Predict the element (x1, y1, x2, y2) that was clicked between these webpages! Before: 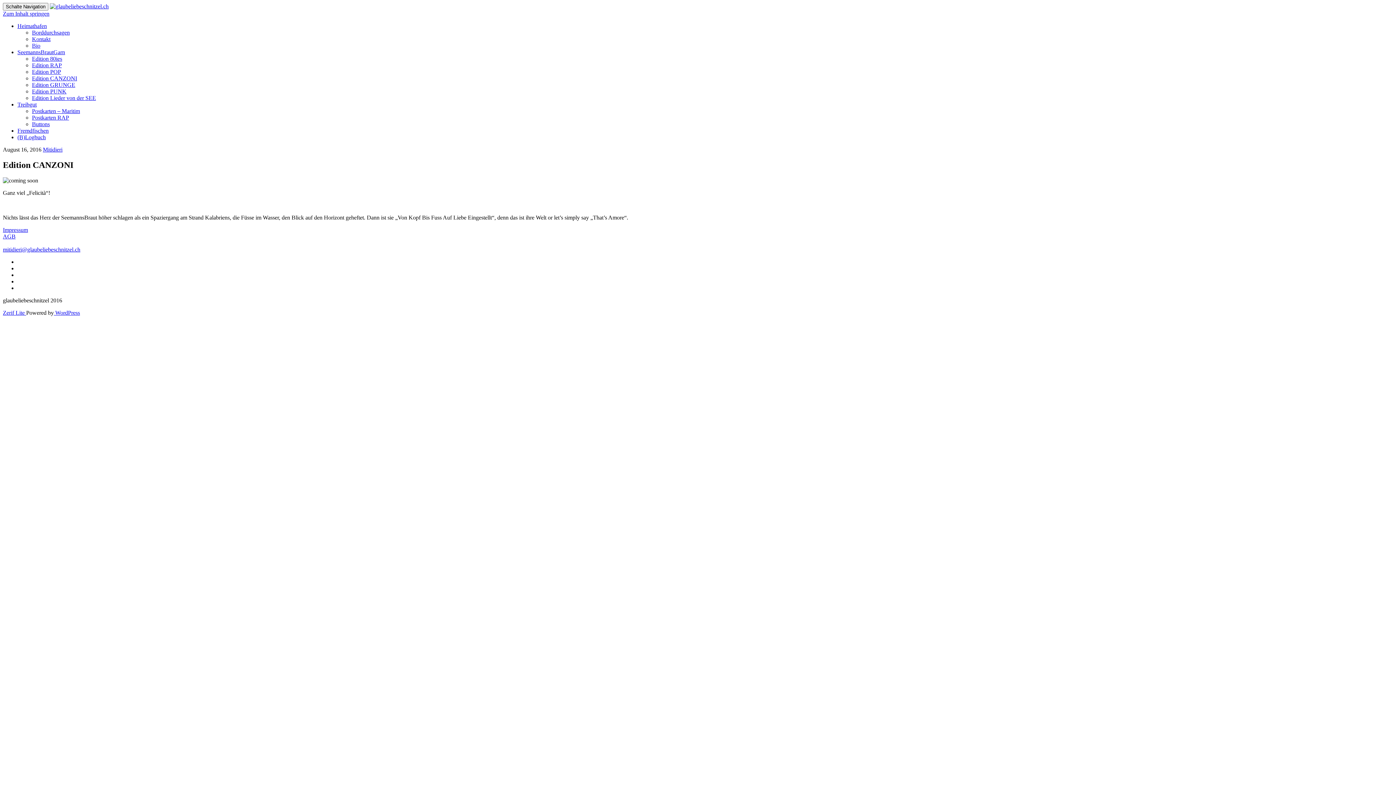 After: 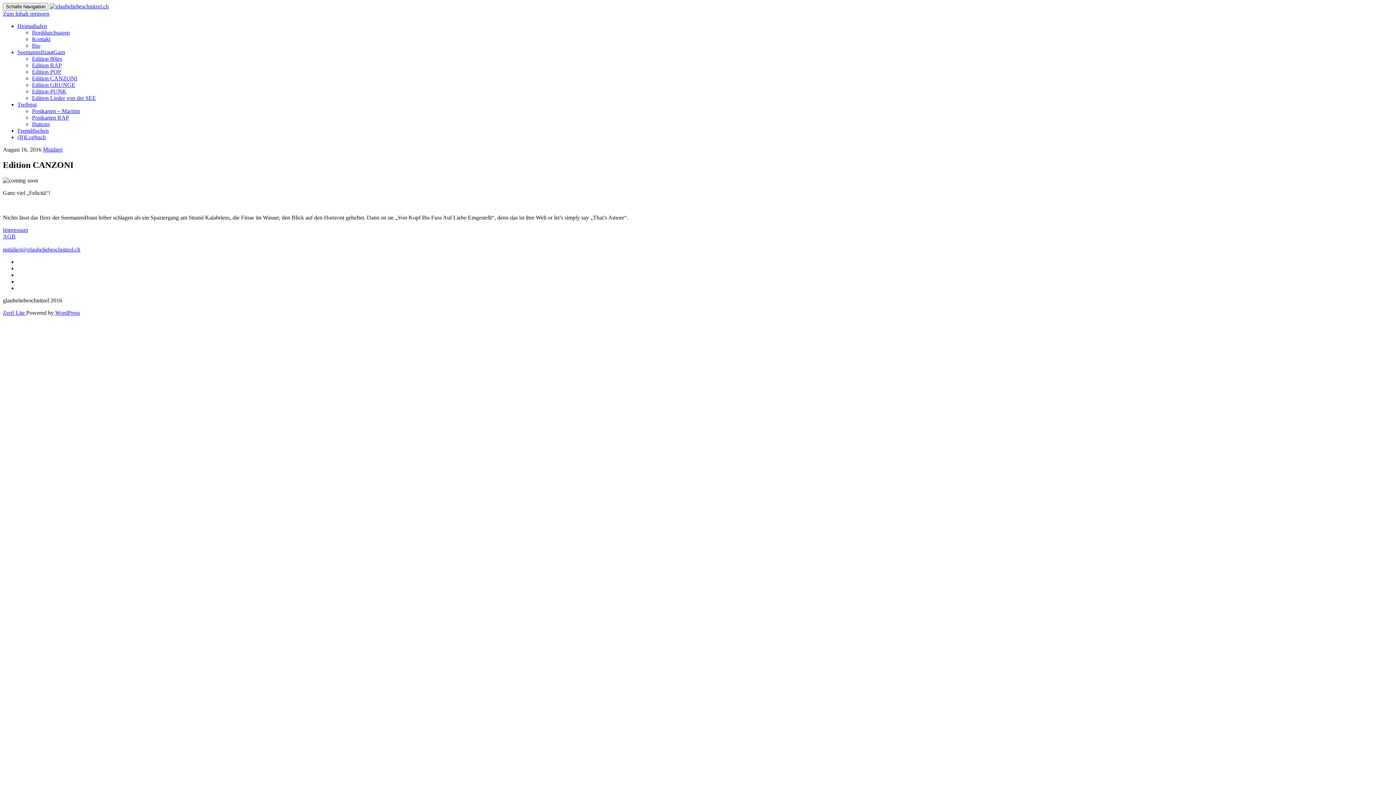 Action: label: Edition CANZONI bbox: (32, 75, 77, 81)